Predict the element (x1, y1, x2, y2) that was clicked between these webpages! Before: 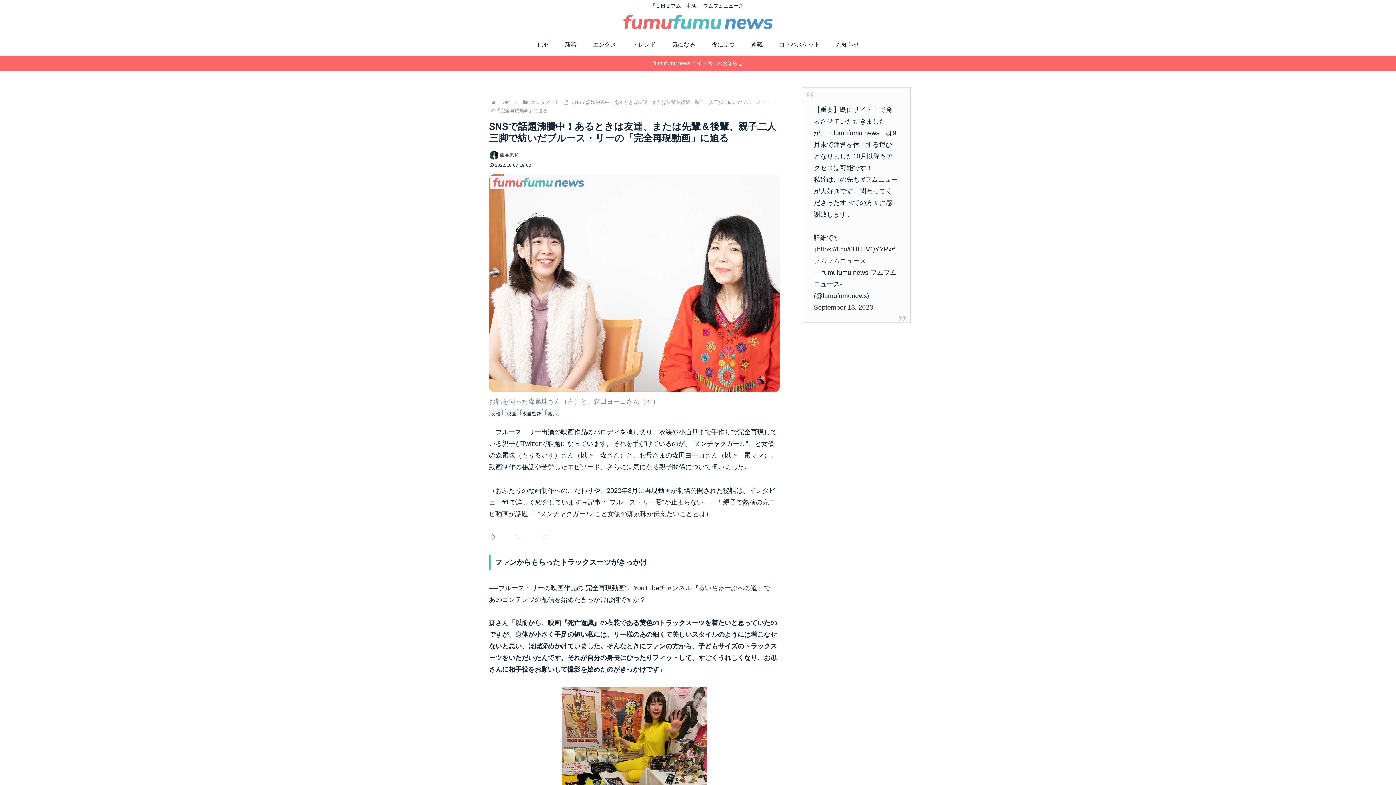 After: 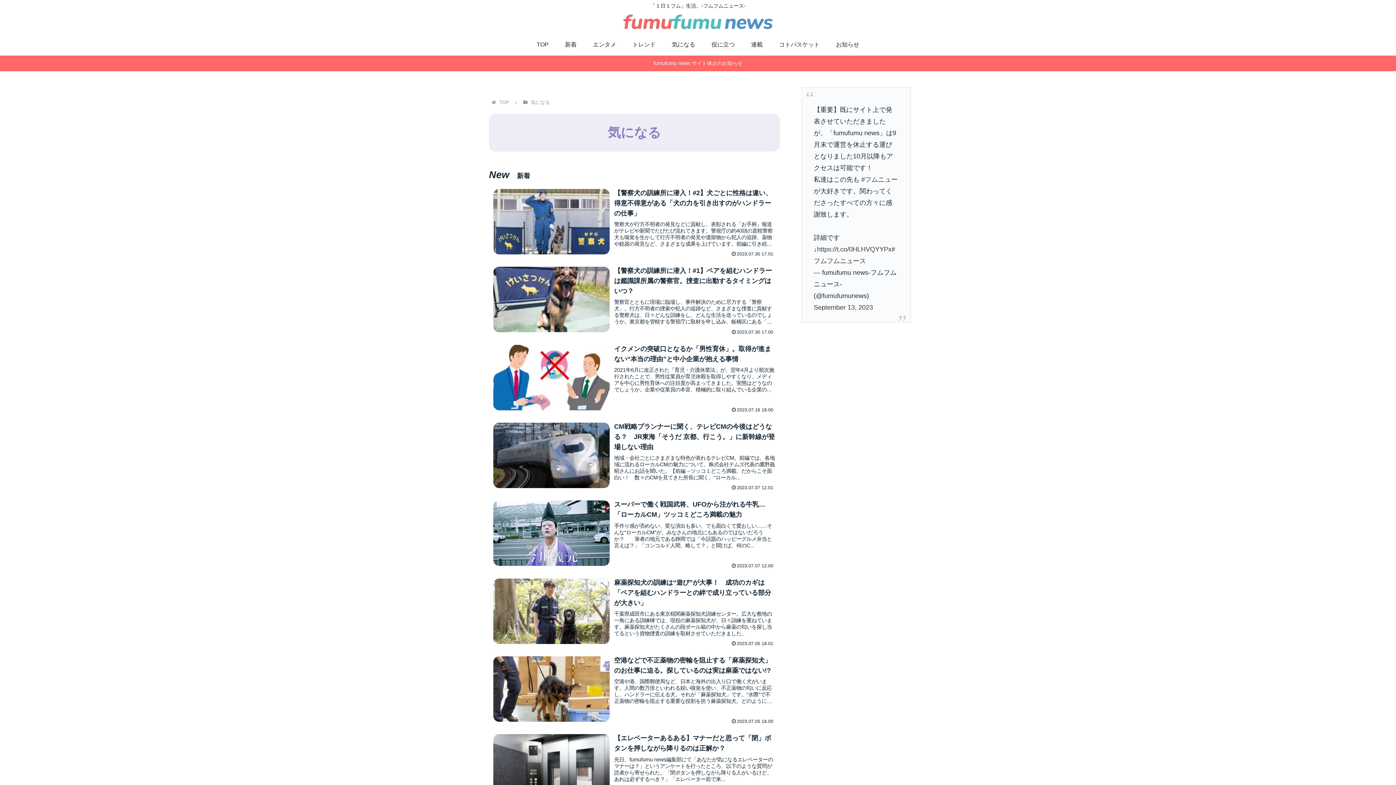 Action: label: 気になる bbox: (664, 33, 703, 55)